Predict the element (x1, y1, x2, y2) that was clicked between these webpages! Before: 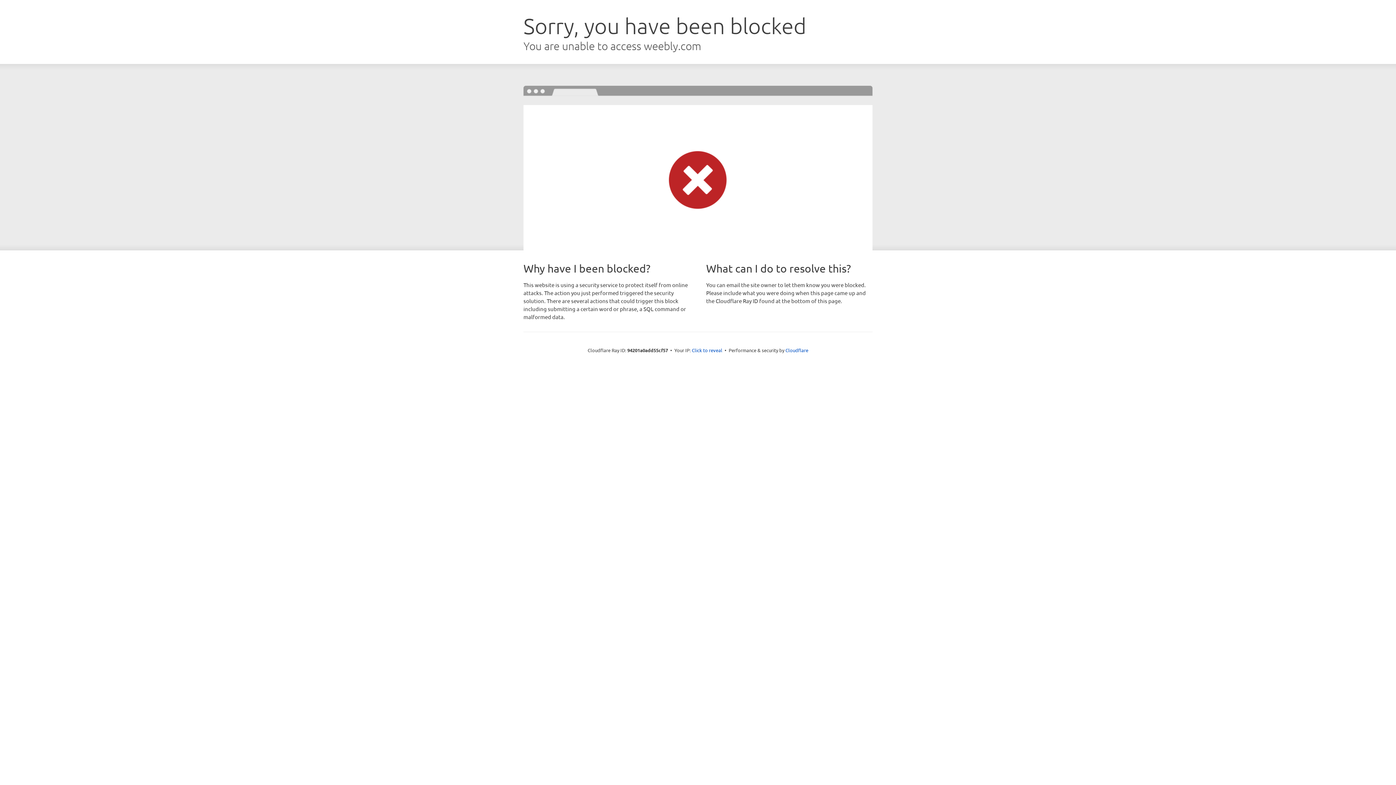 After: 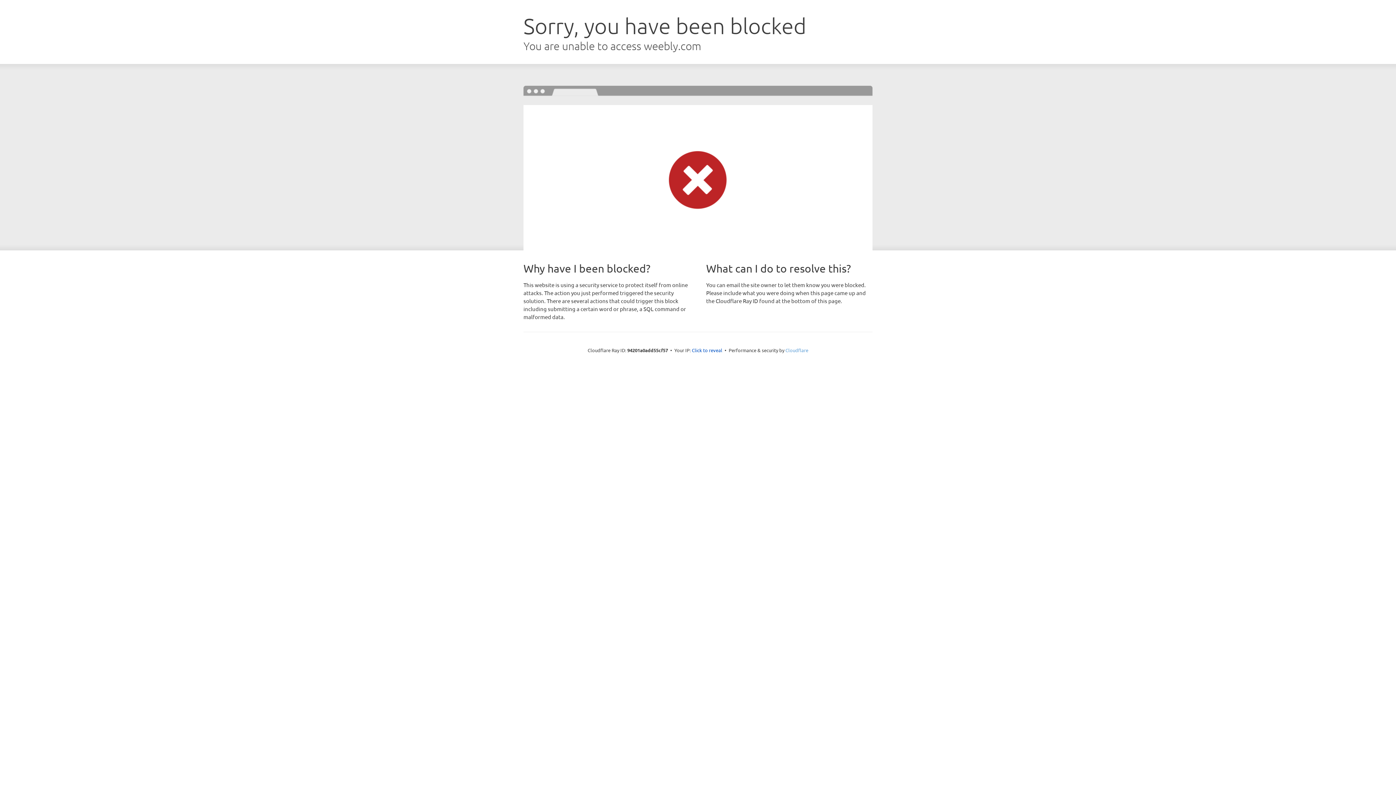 Action: bbox: (785, 347, 808, 353) label: Cloudflare